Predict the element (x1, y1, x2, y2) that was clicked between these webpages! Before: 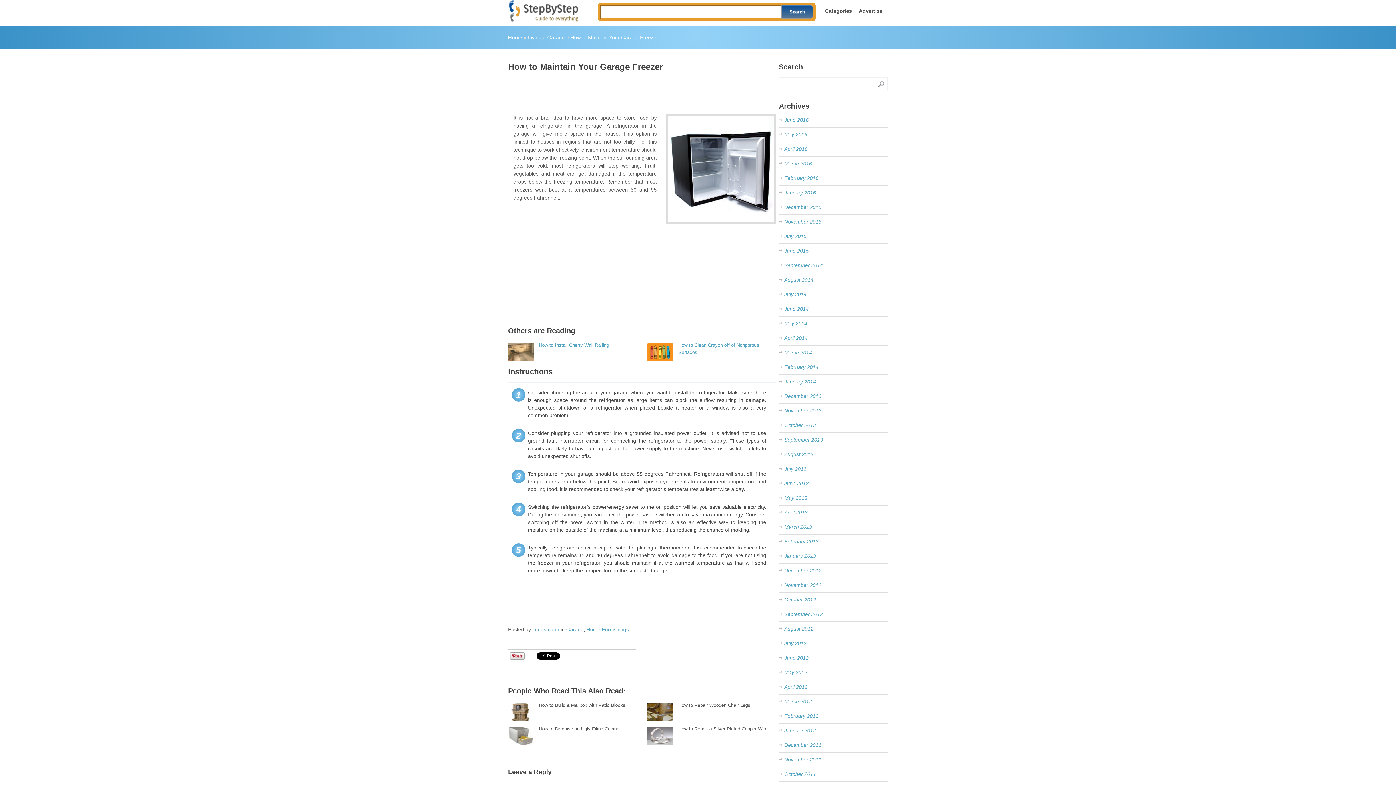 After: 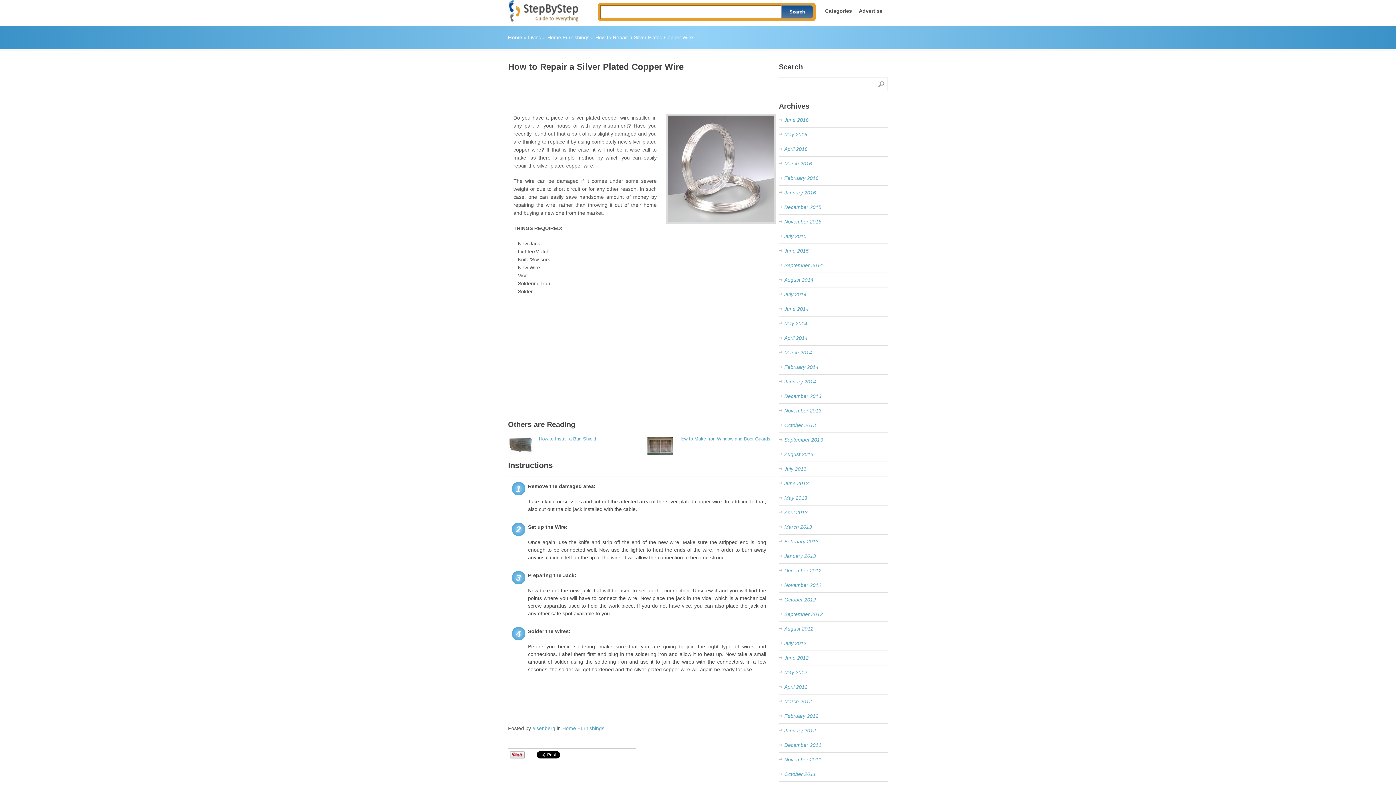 Action: bbox: (678, 726, 767, 732) label: How to Repair a Silver Plated Copper Wire